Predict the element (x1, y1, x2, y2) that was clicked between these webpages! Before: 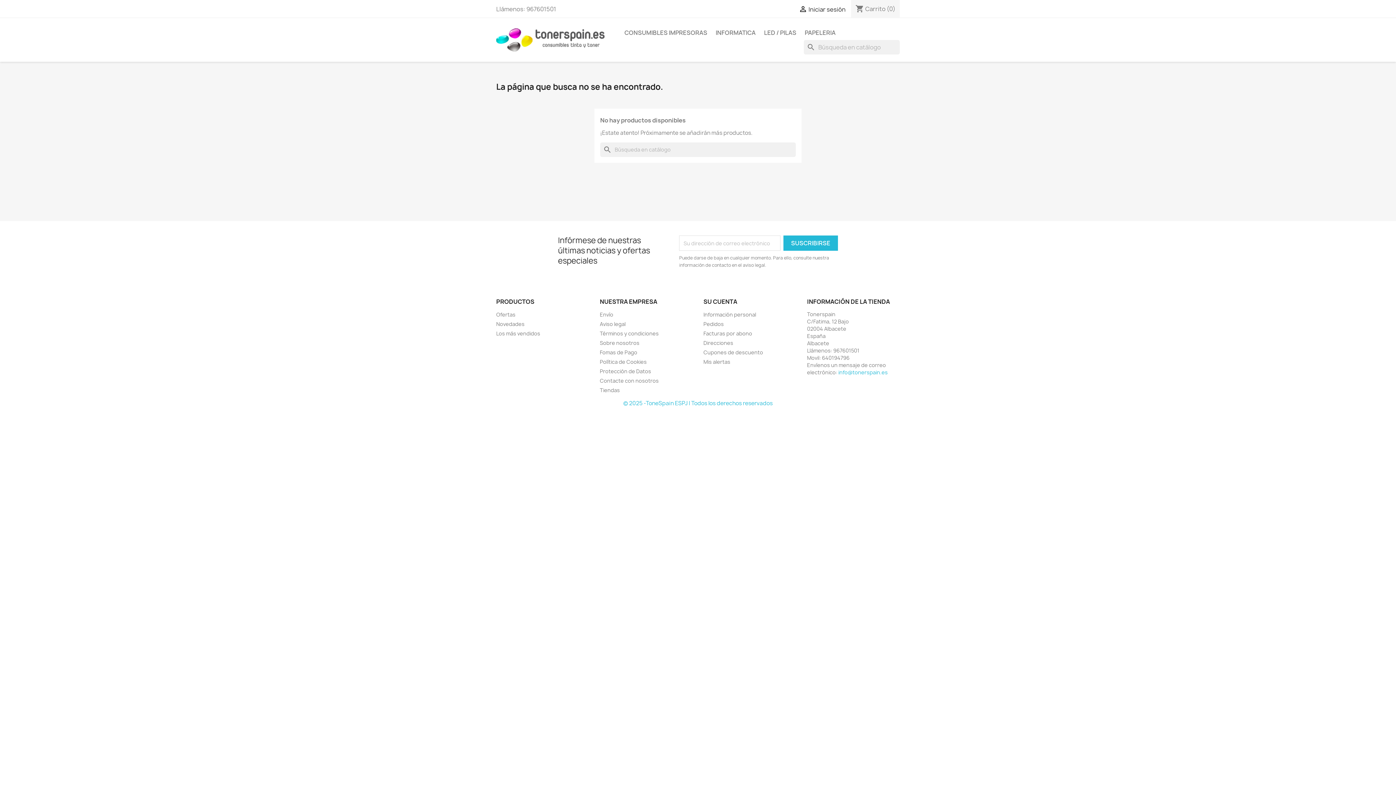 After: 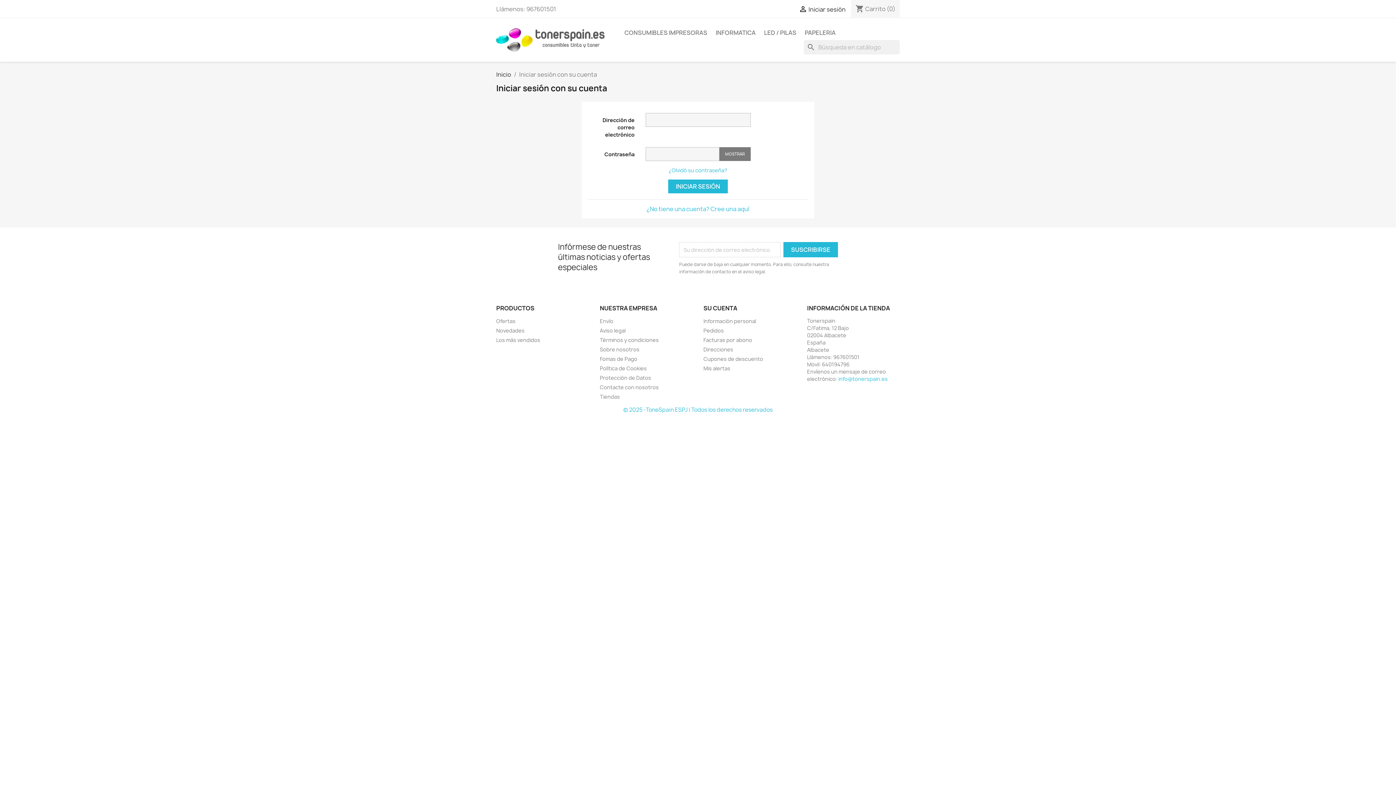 Action: label:  Iniciar sesión bbox: (798, 5, 845, 13)